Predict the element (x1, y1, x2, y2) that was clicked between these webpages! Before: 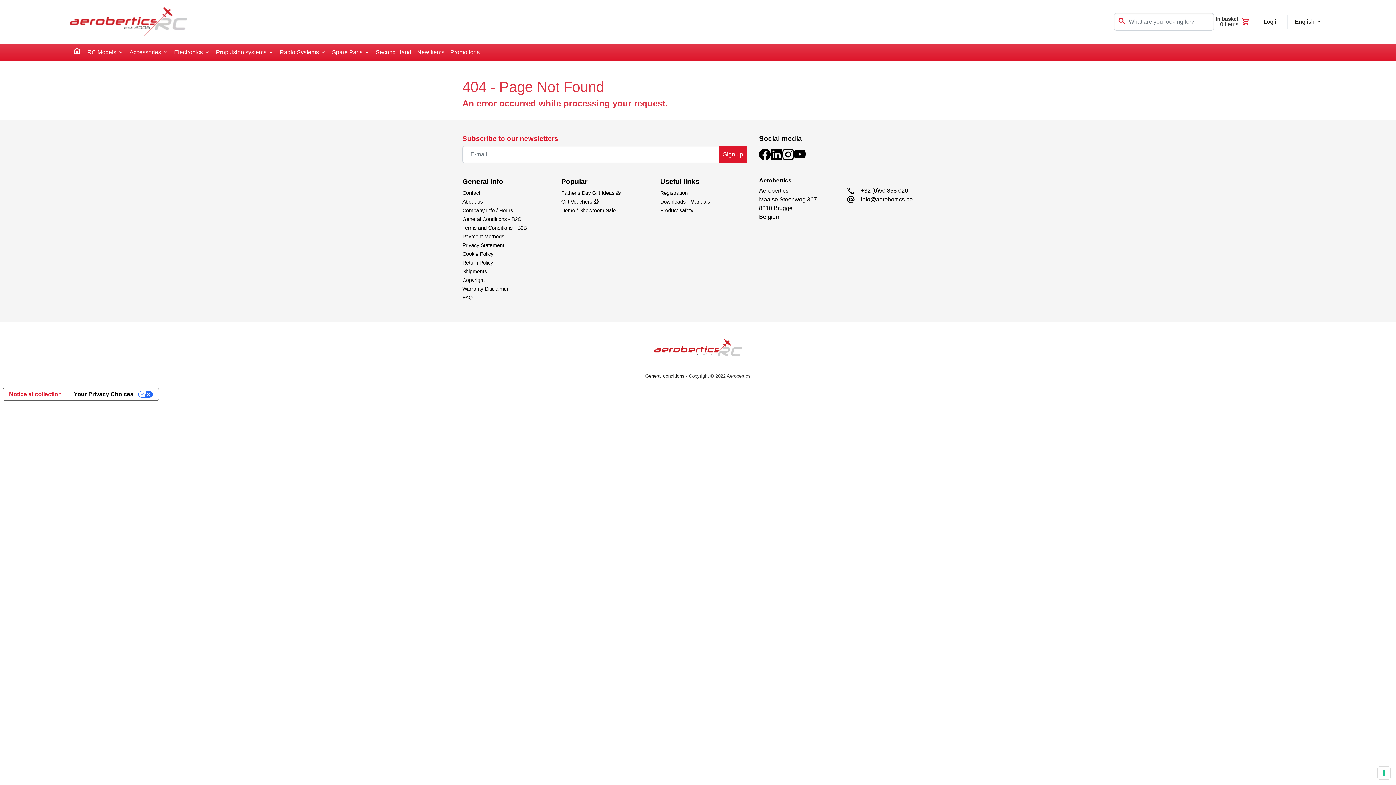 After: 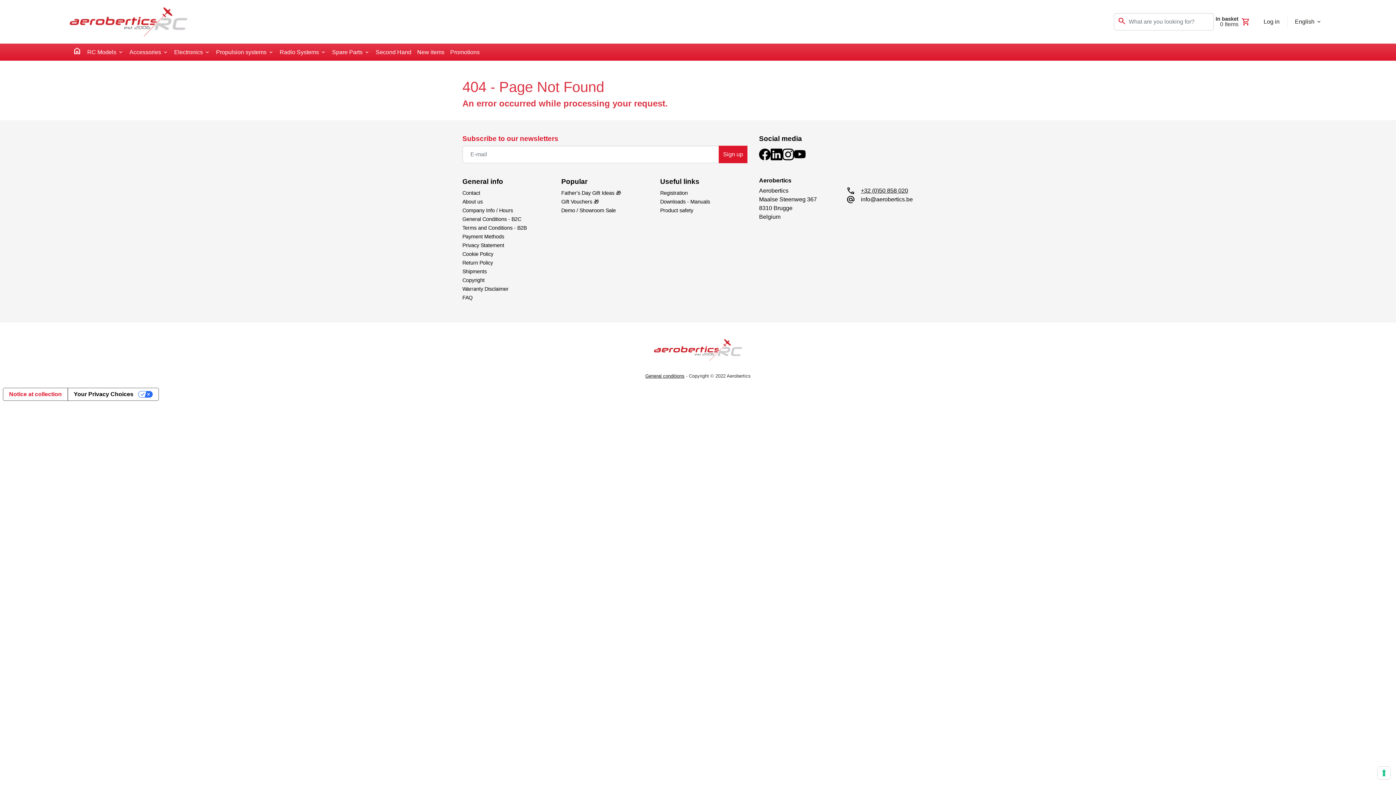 Action: label: +32 (0)50 858 020 bbox: (861, 186, 933, 195)